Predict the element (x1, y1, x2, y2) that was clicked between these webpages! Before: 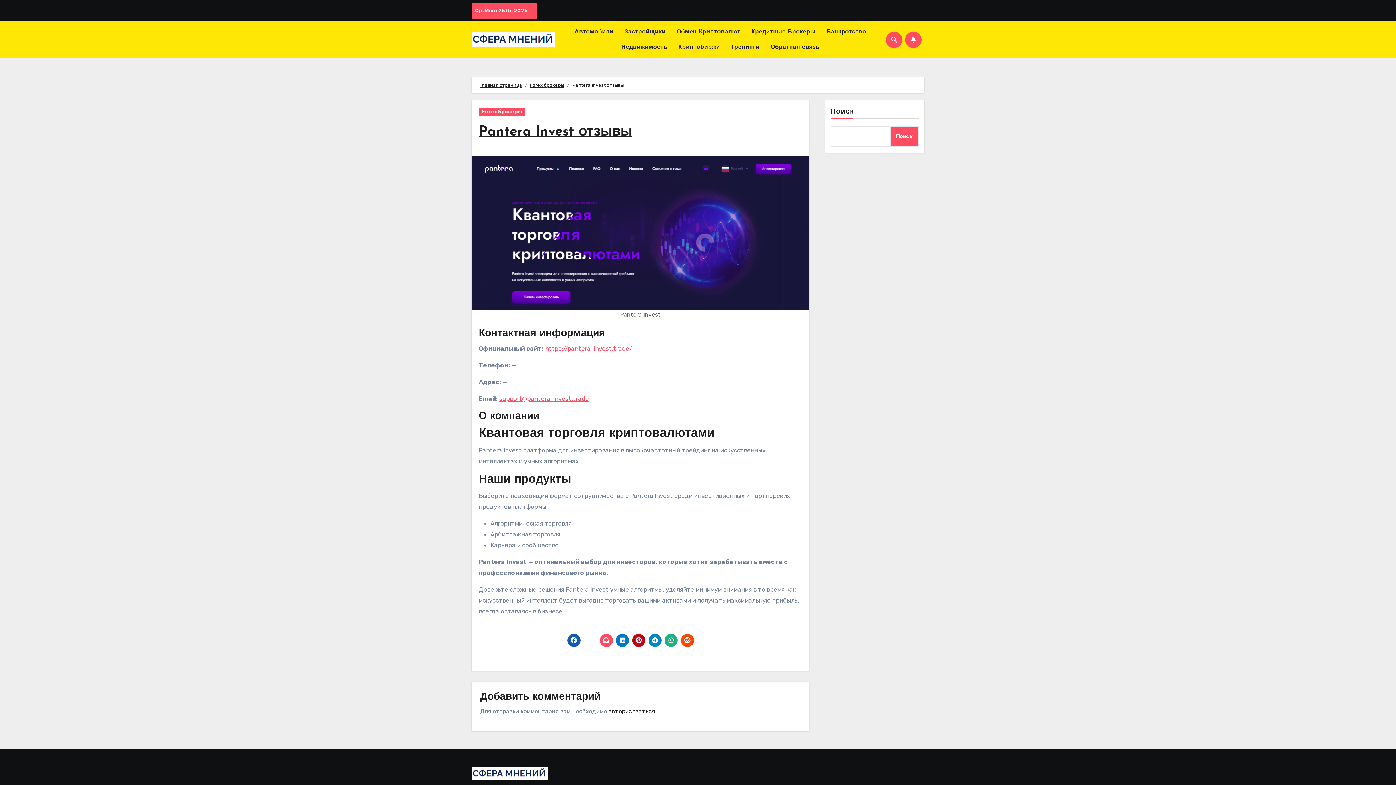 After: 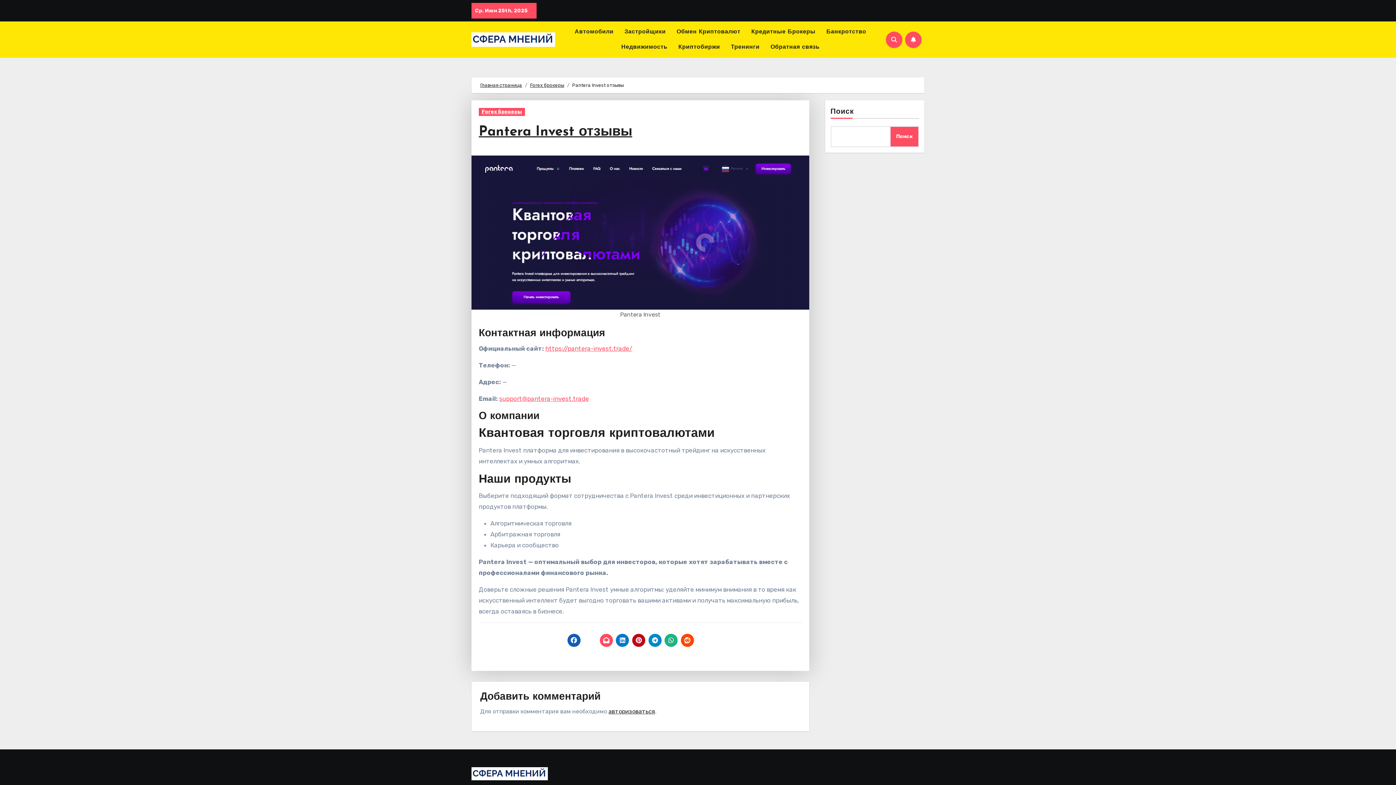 Action: bbox: (680, 634, 694, 647)